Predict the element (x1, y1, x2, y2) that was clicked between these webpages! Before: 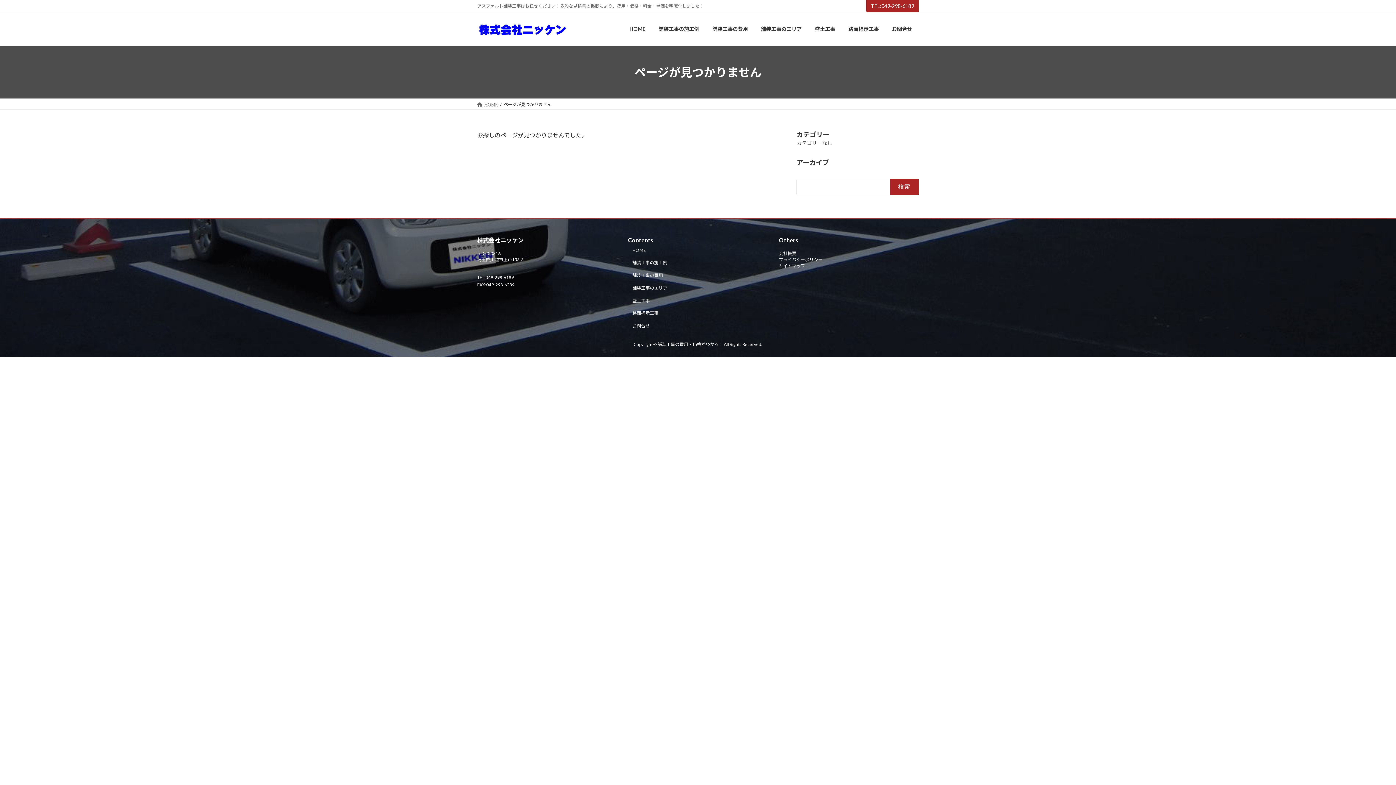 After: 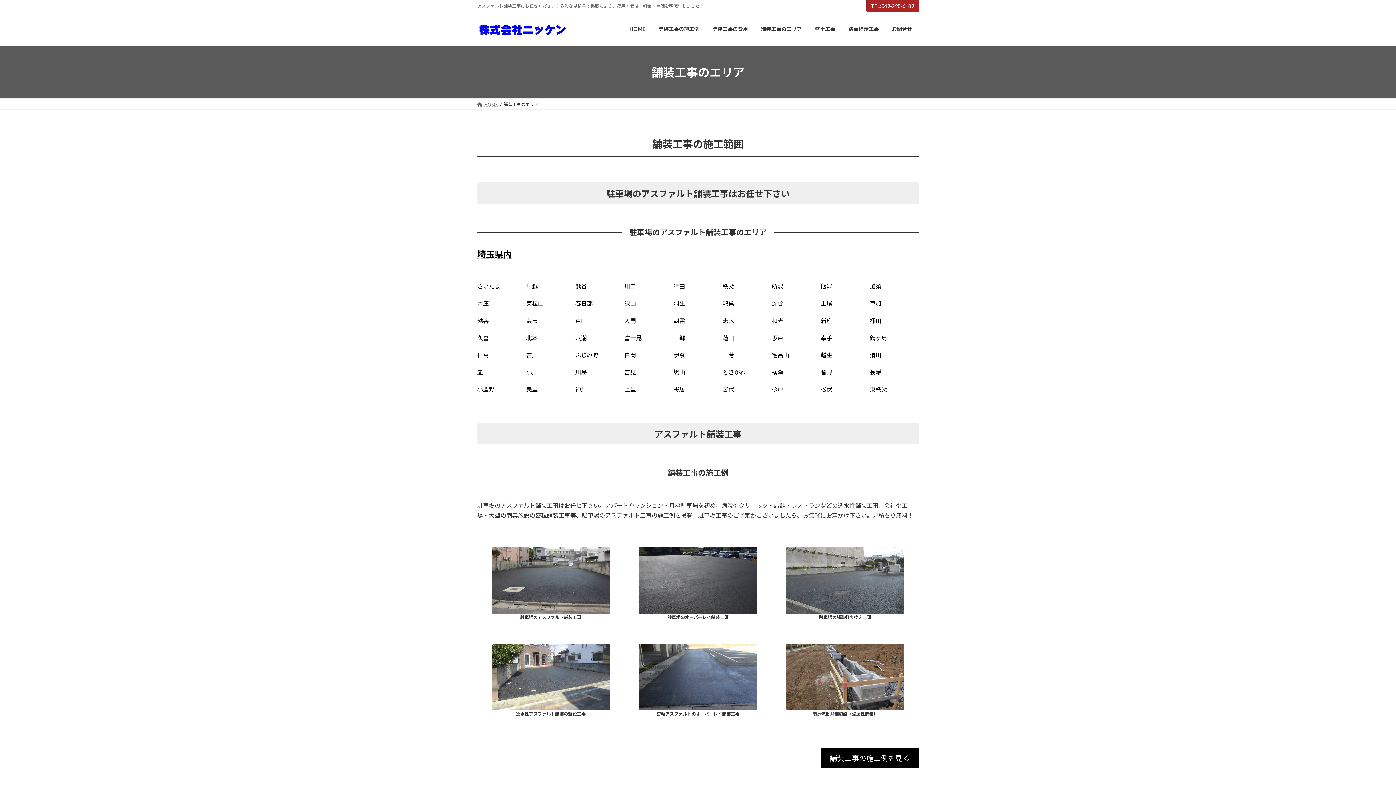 Action: label: 舗装工事のエリア bbox: (754, 20, 808, 37)